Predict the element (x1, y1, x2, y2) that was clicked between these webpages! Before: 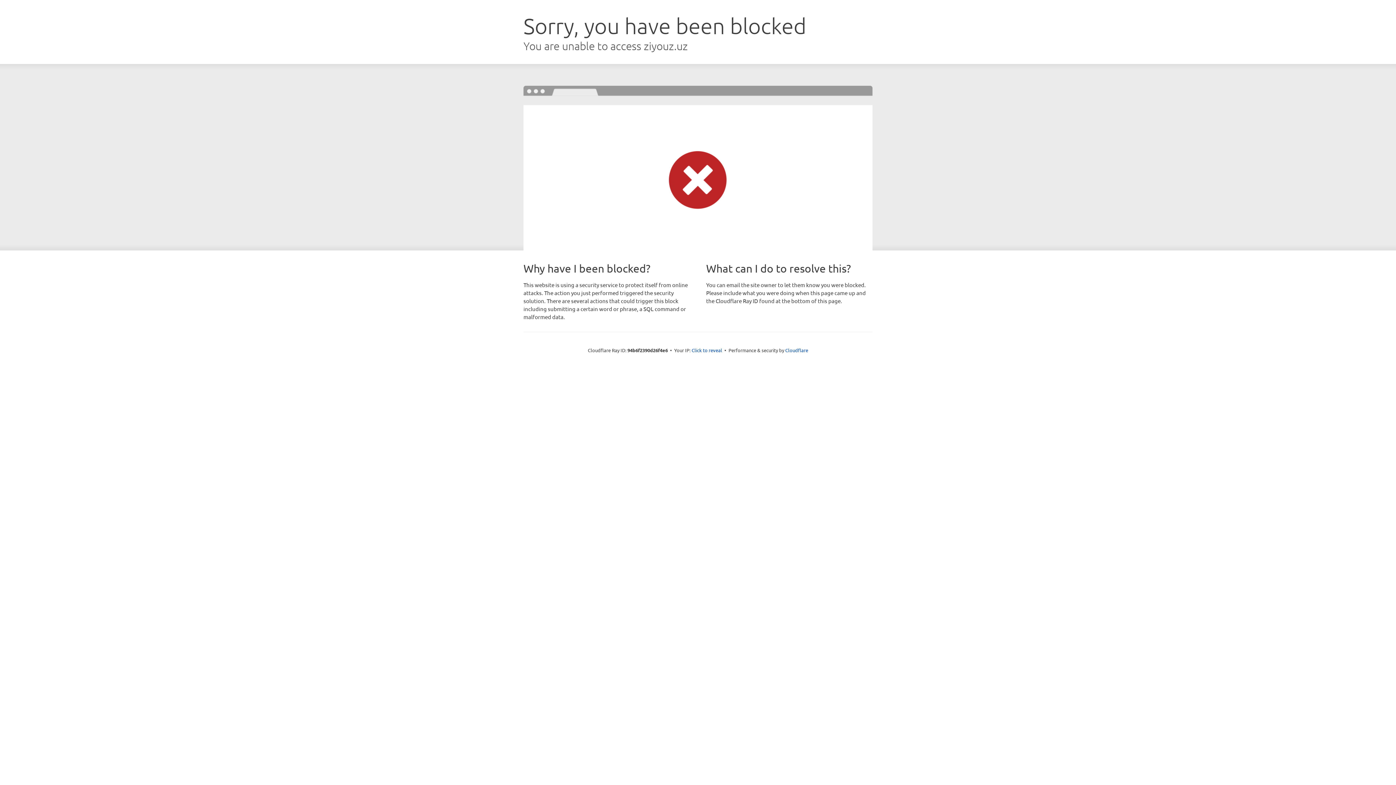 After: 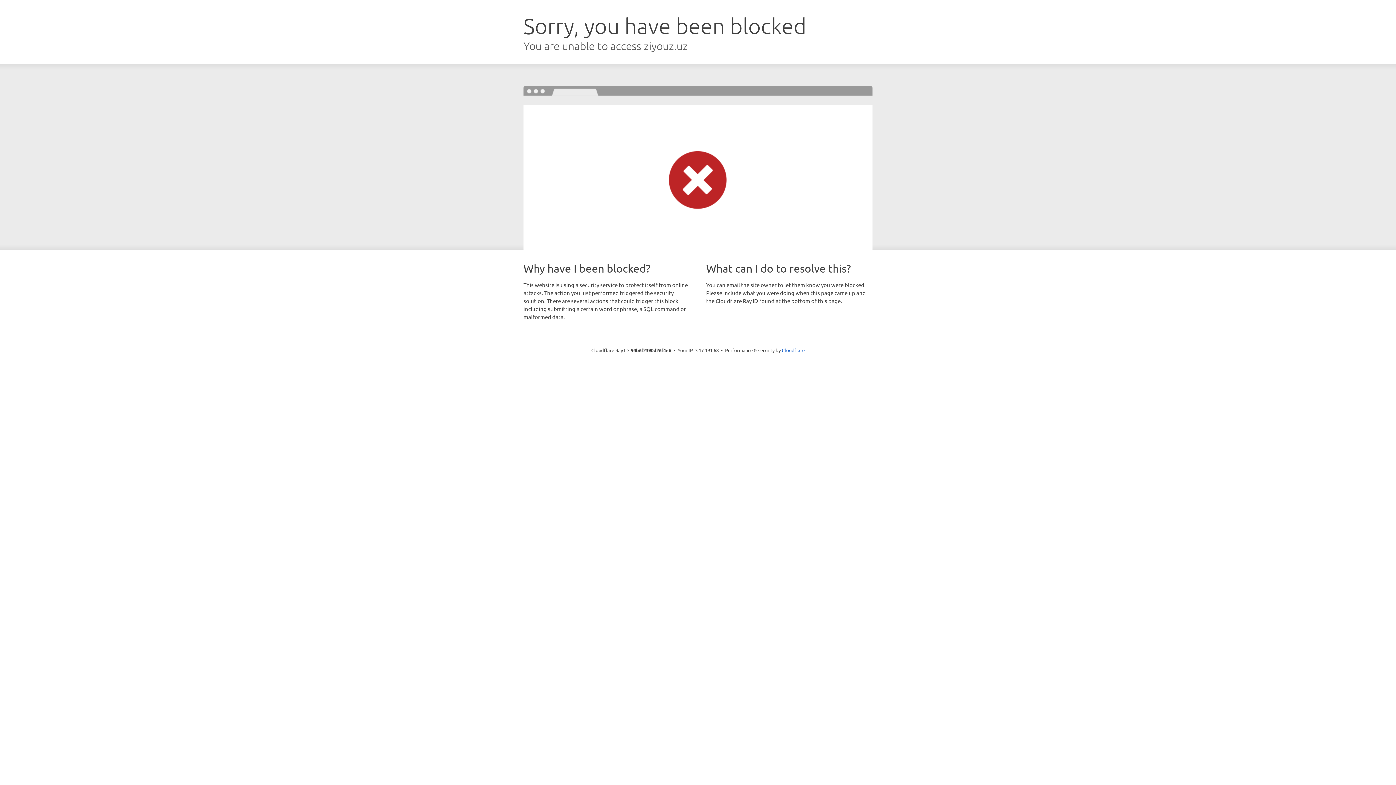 Action: bbox: (691, 346, 722, 353) label: Click to reveal